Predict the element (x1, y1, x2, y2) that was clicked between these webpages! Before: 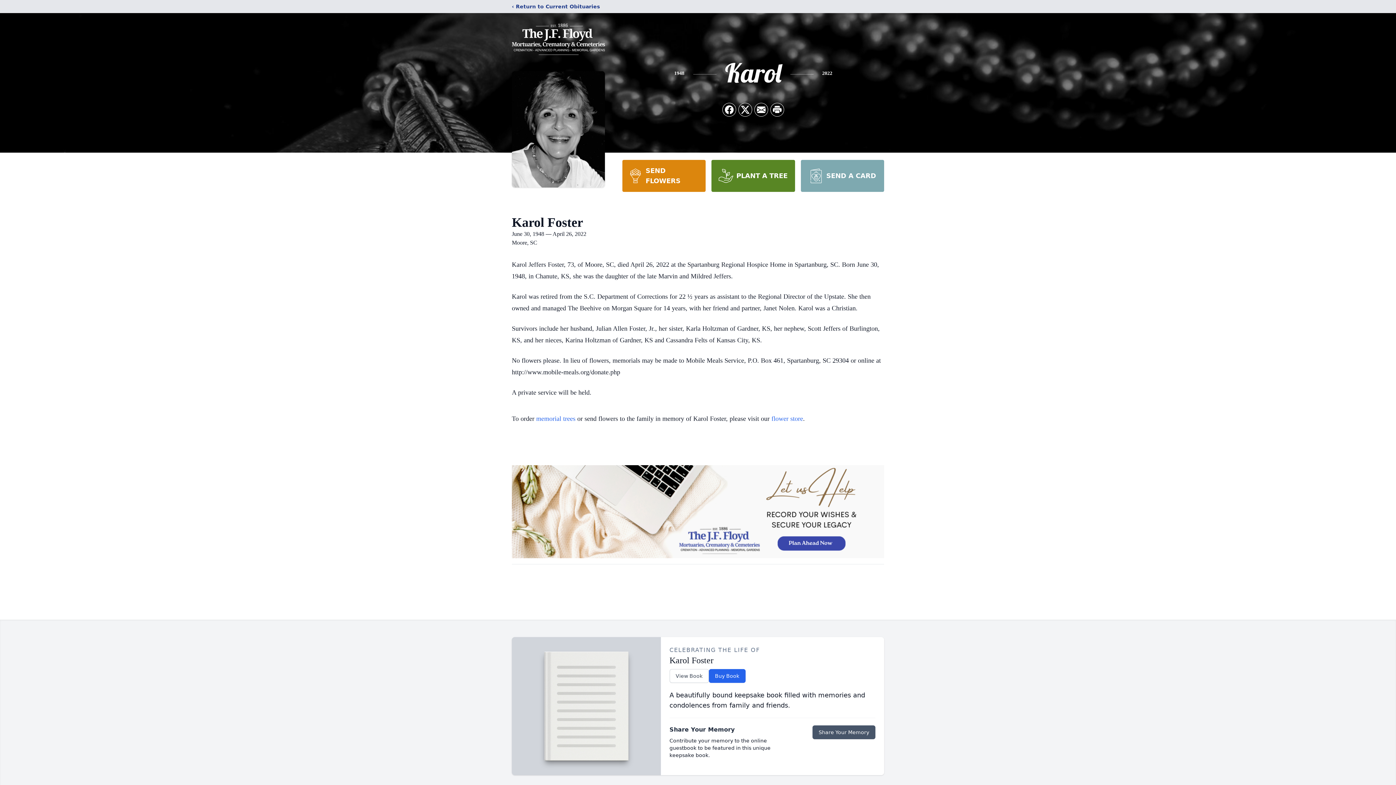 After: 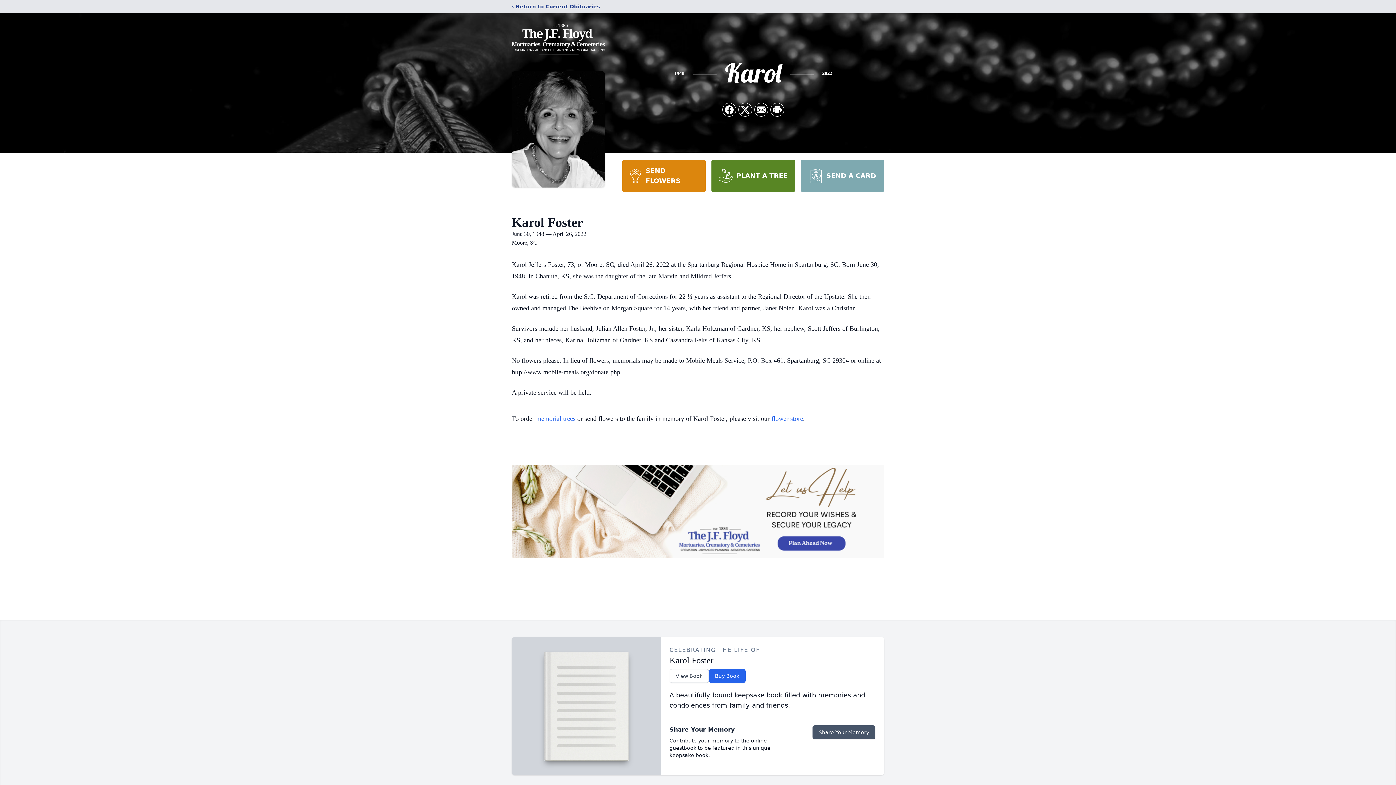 Action: label: SEND A CARD bbox: (800, 160, 884, 192)